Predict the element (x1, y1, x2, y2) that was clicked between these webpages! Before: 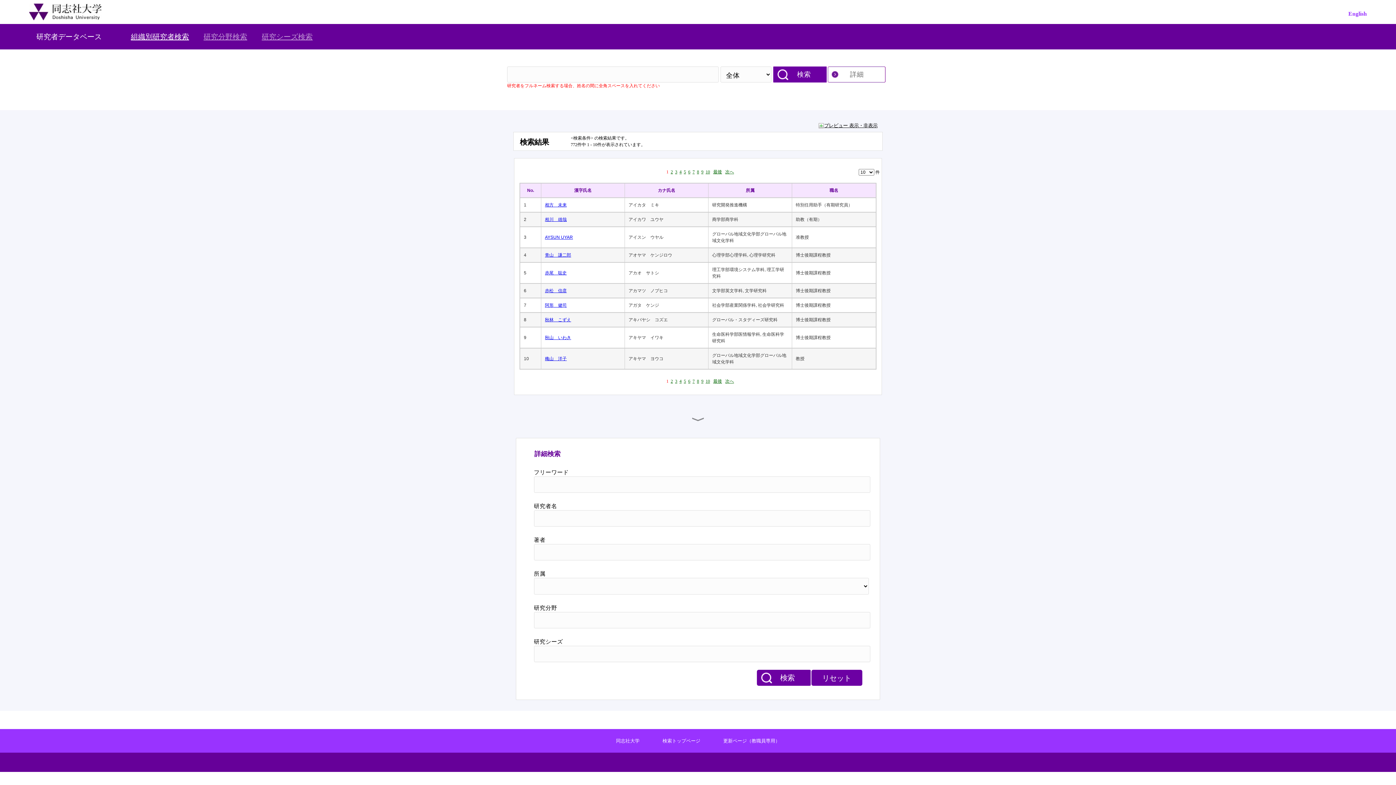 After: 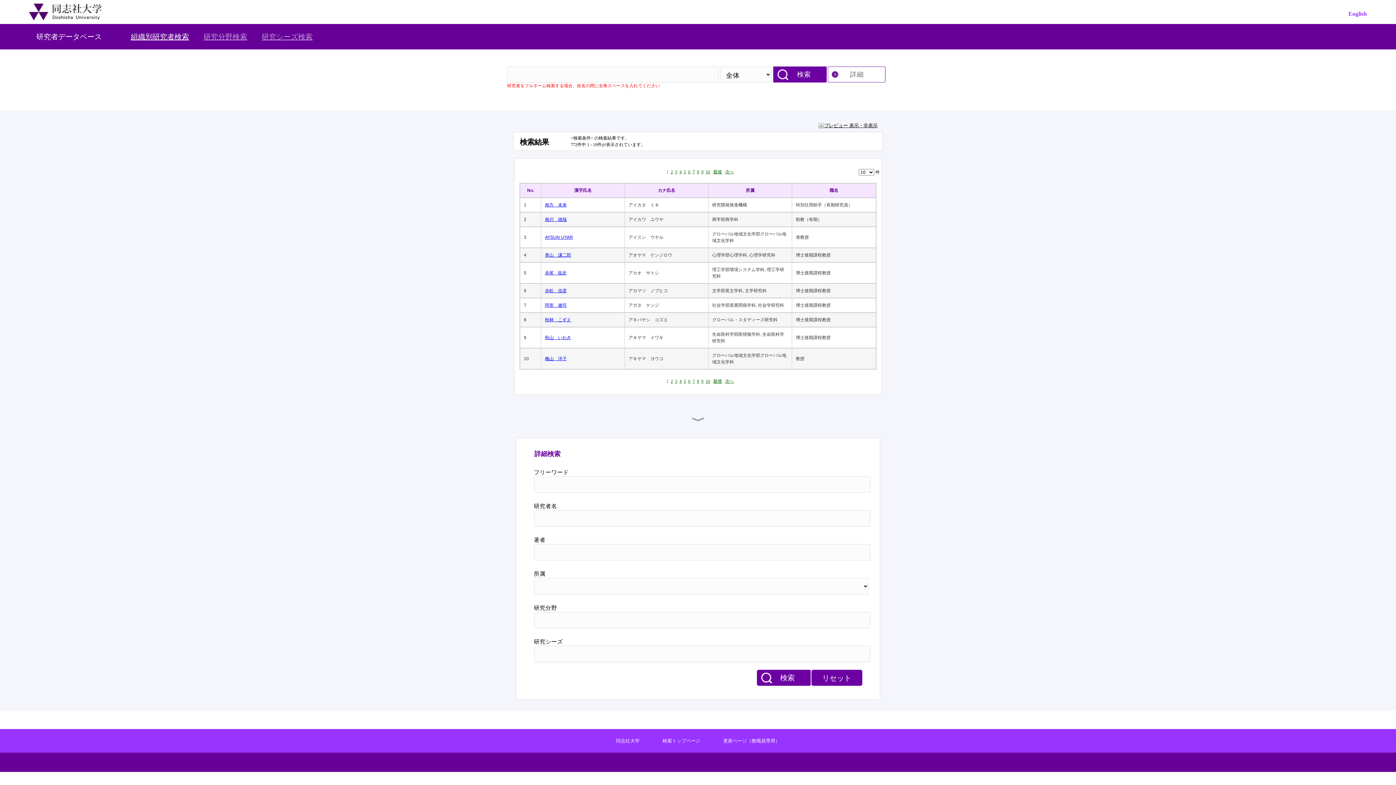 Action: bbox: (811, 670, 862, 686) label: リセット